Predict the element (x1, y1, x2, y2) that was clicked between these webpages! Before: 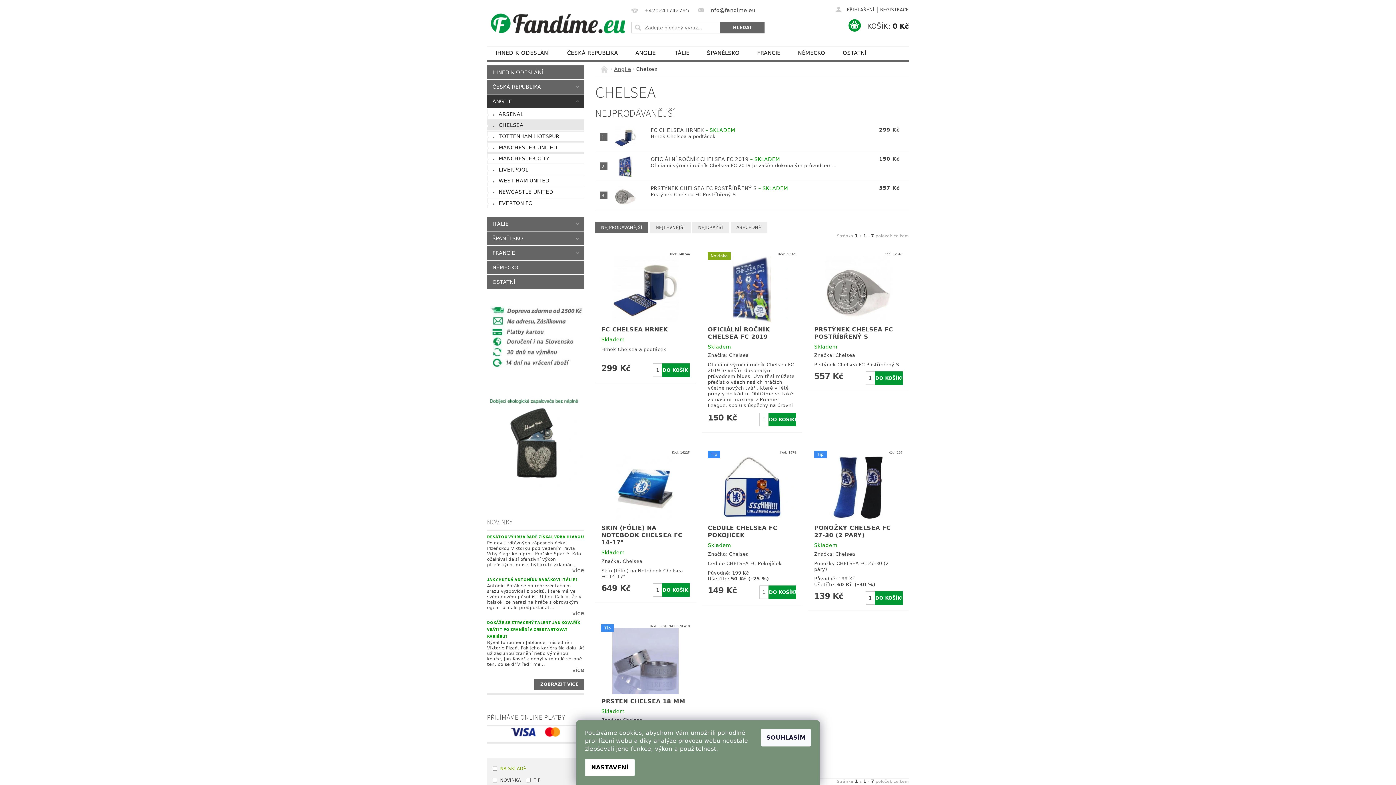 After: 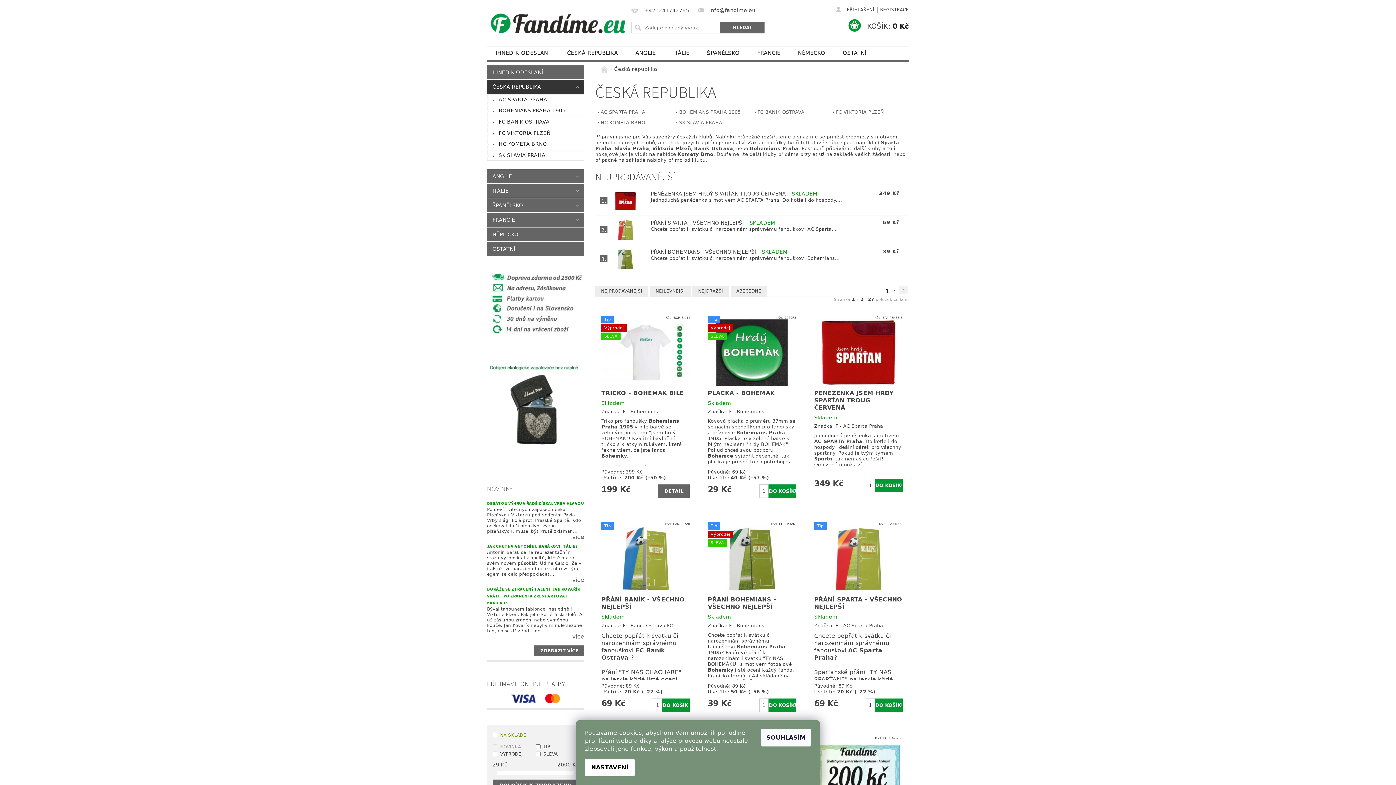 Action: label: ČESKÁ REPUBLIKA bbox: (487, 80, 569, 93)